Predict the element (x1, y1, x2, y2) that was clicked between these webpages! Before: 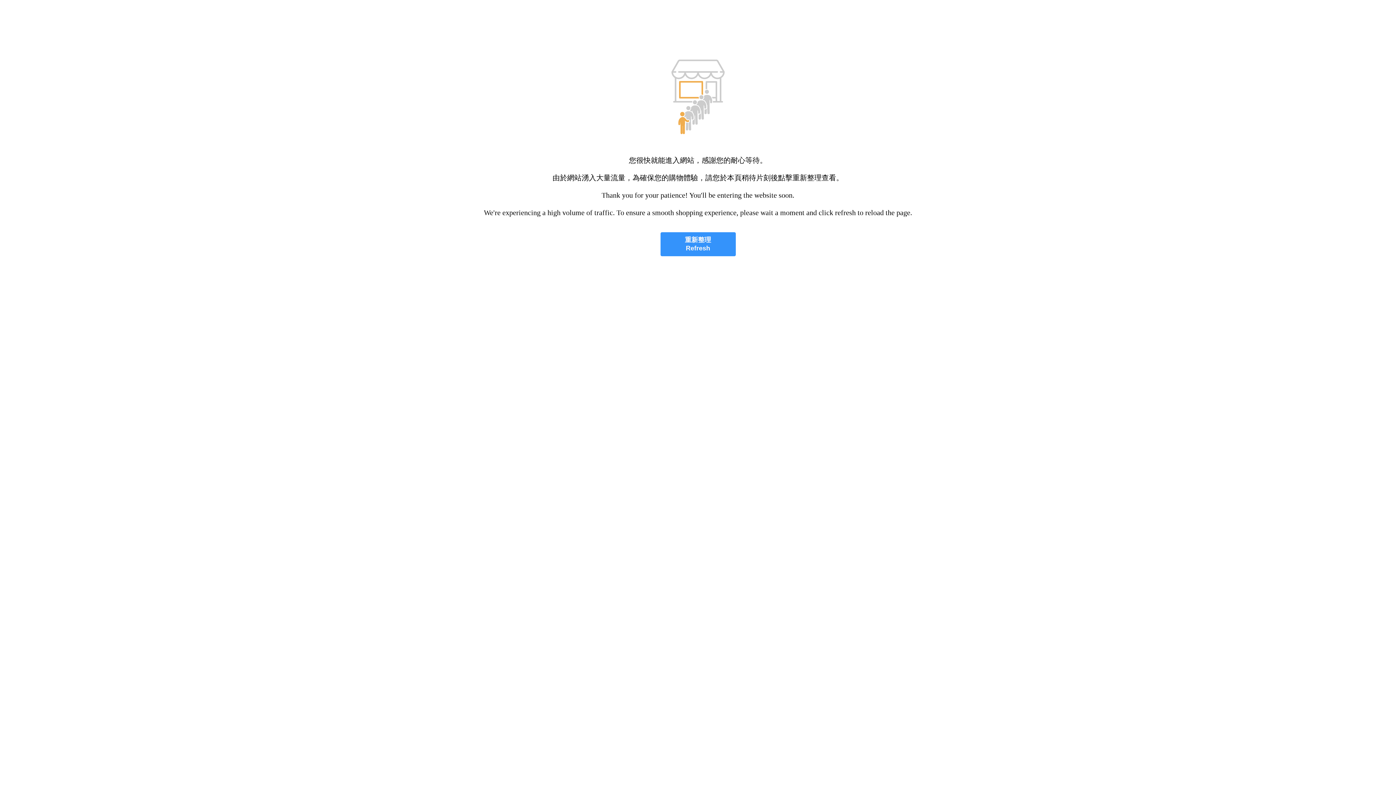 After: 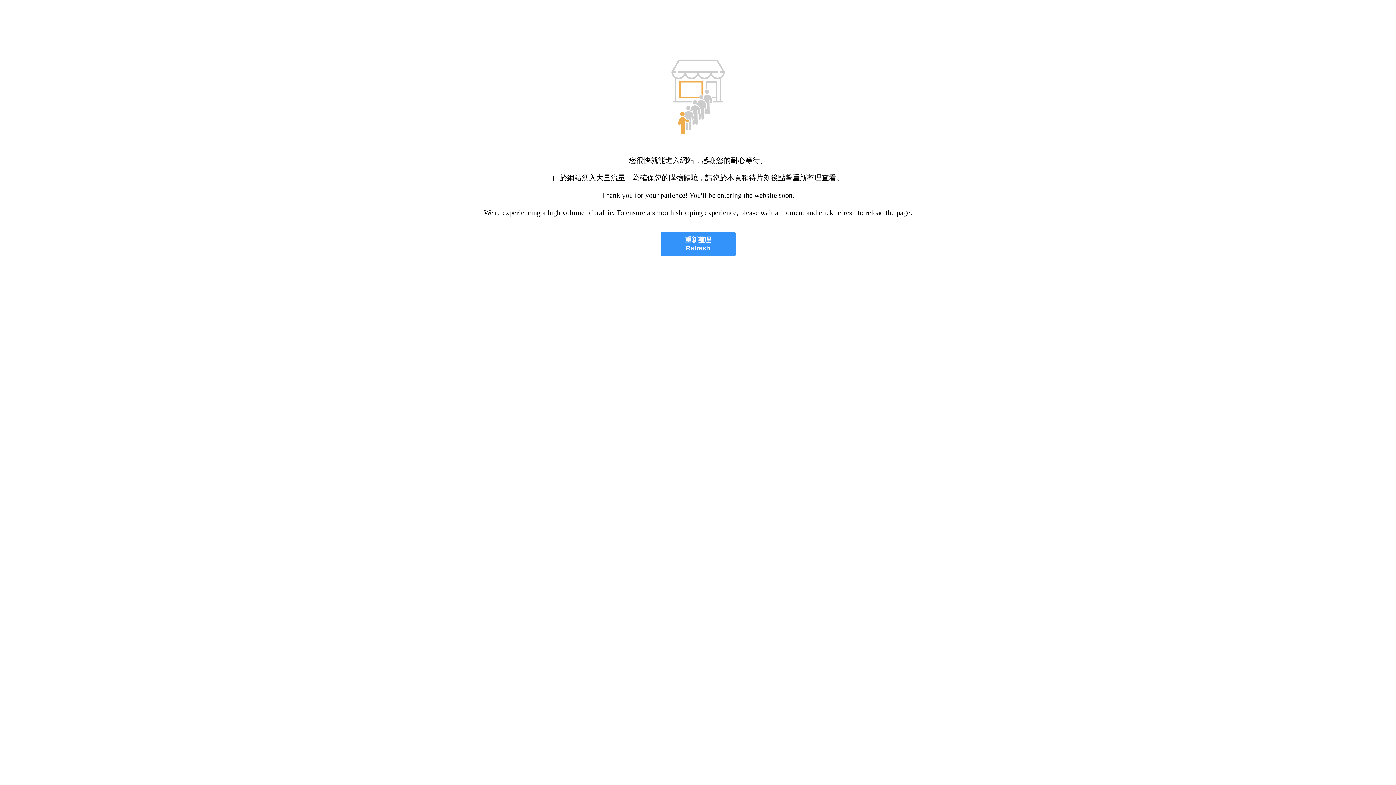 Action: bbox: (660, 232, 735, 256) label: 重新整理
Refresh